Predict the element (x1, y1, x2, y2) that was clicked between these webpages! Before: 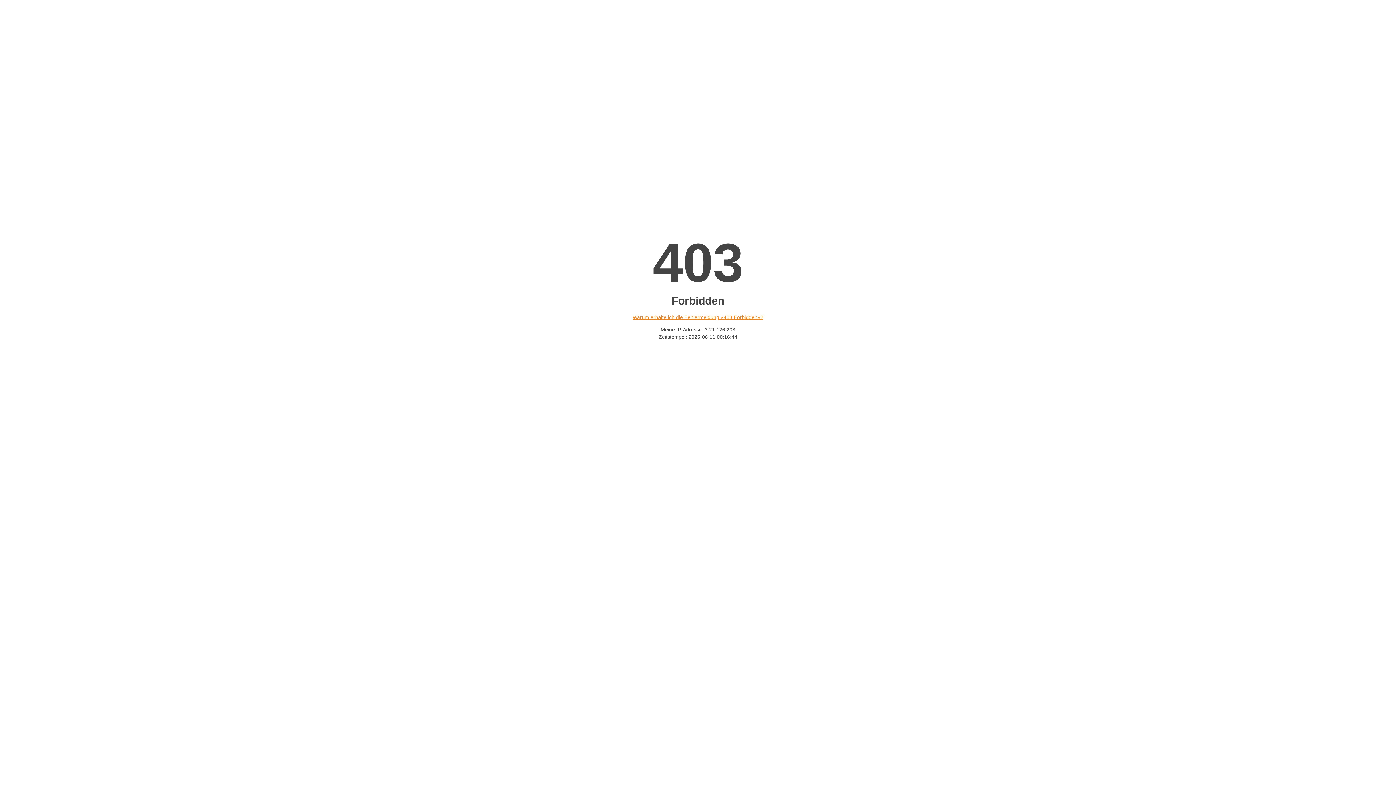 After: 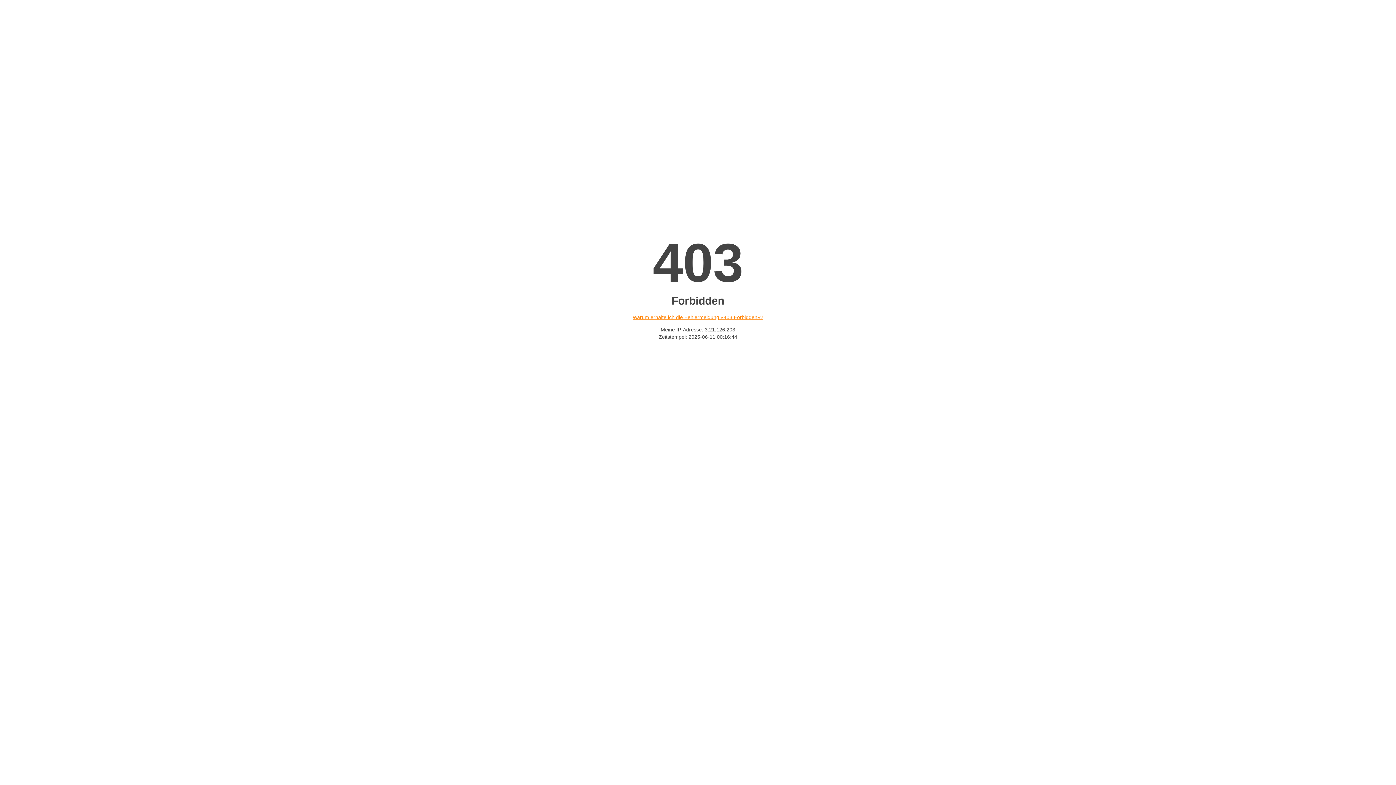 Action: bbox: (632, 314, 763, 320) label: Warum erhalte ich die Fehlermeldung «403 Forbidden»?